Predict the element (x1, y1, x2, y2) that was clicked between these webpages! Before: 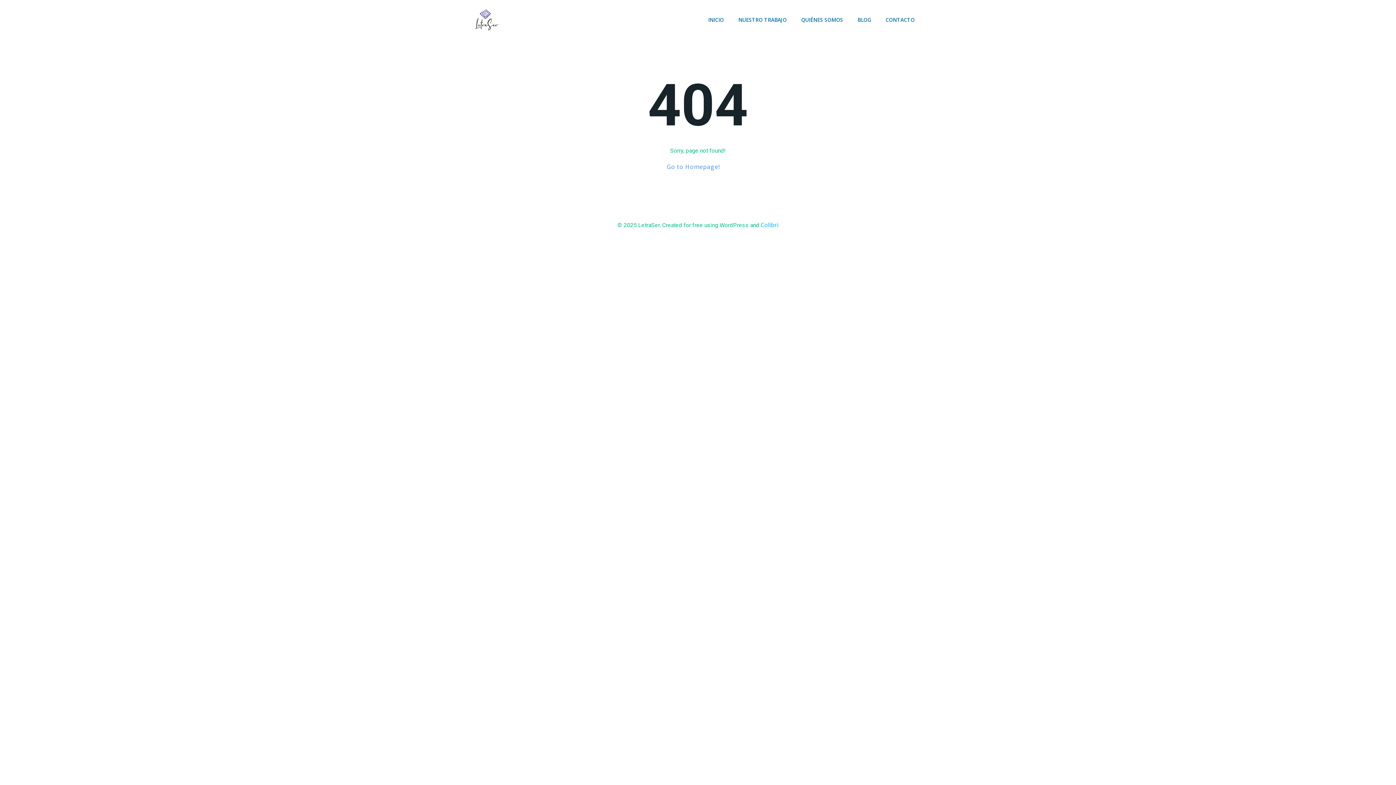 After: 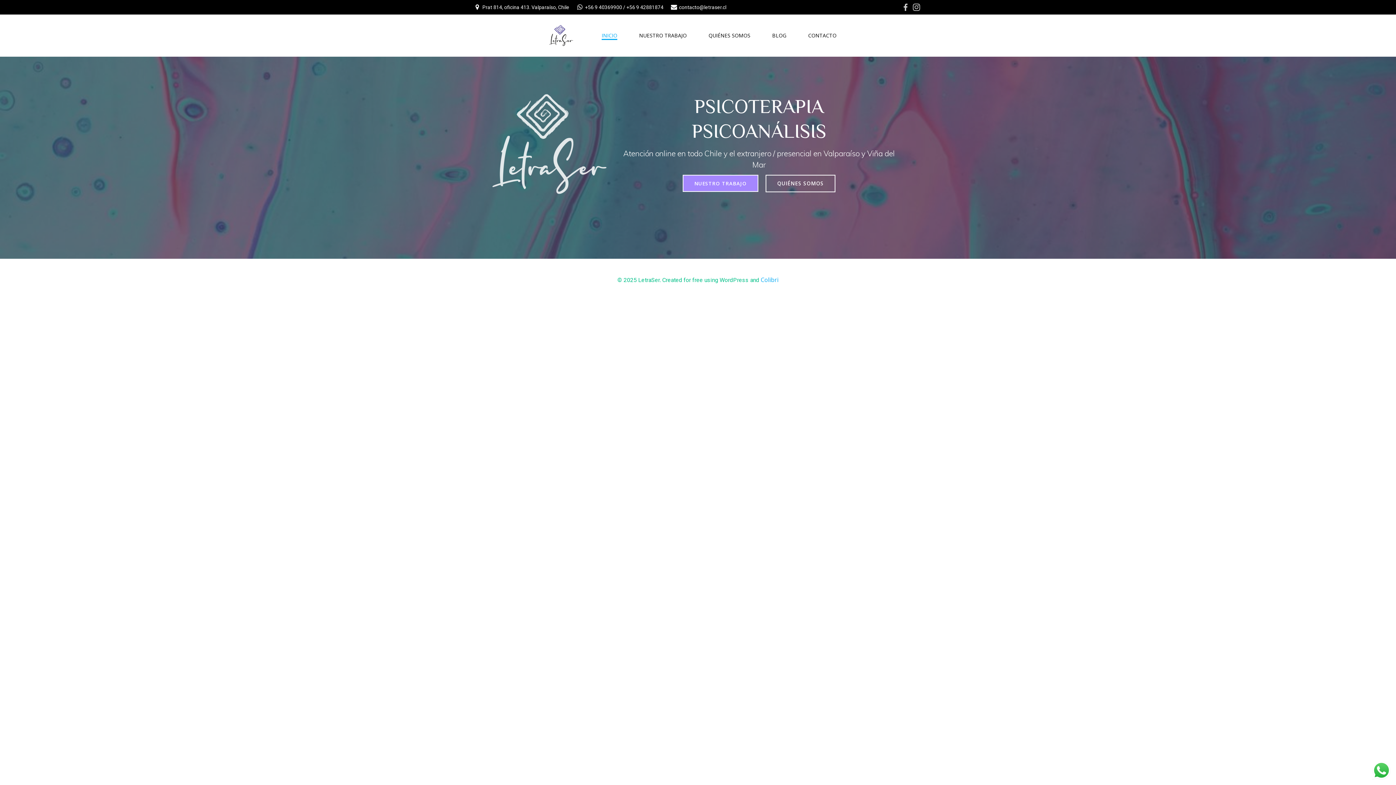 Action: bbox: (474, 7, 499, 32)